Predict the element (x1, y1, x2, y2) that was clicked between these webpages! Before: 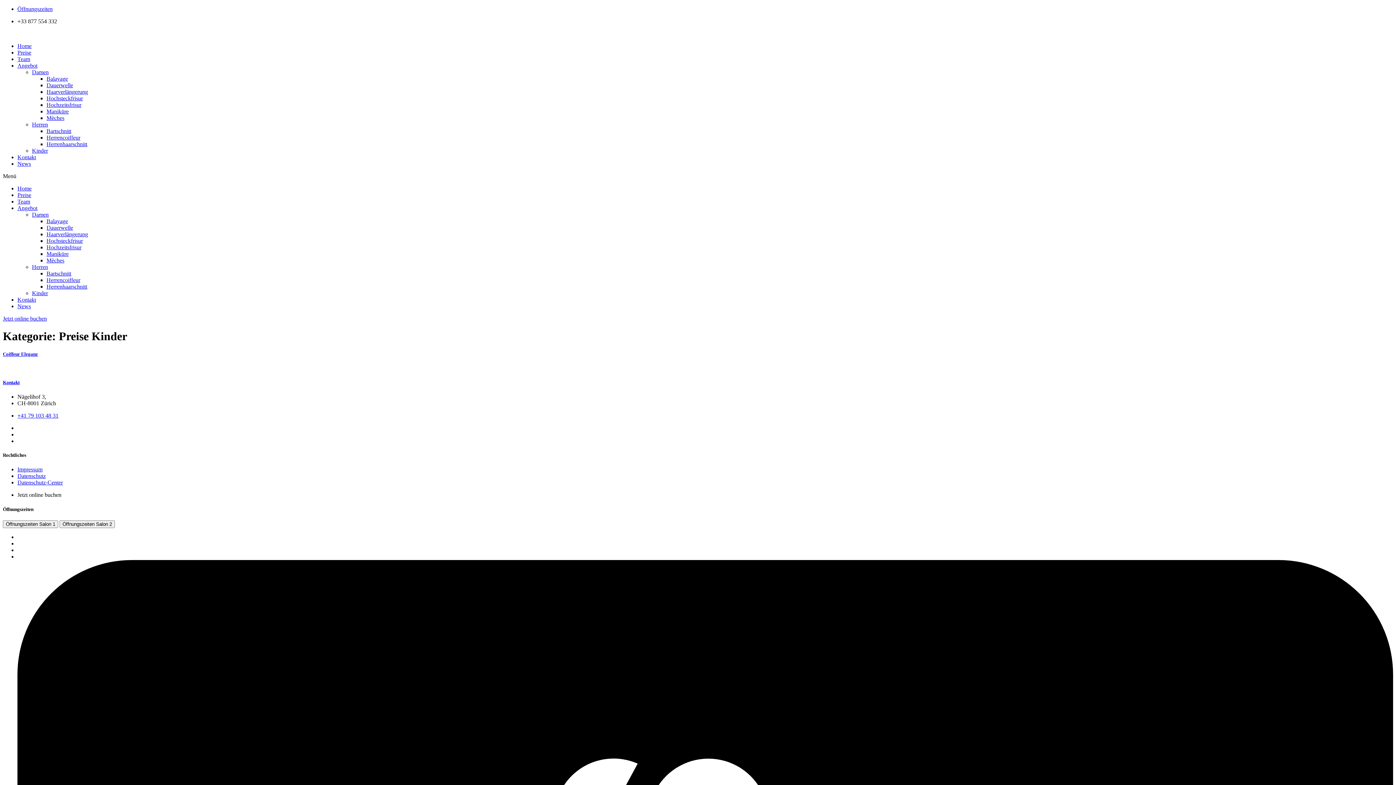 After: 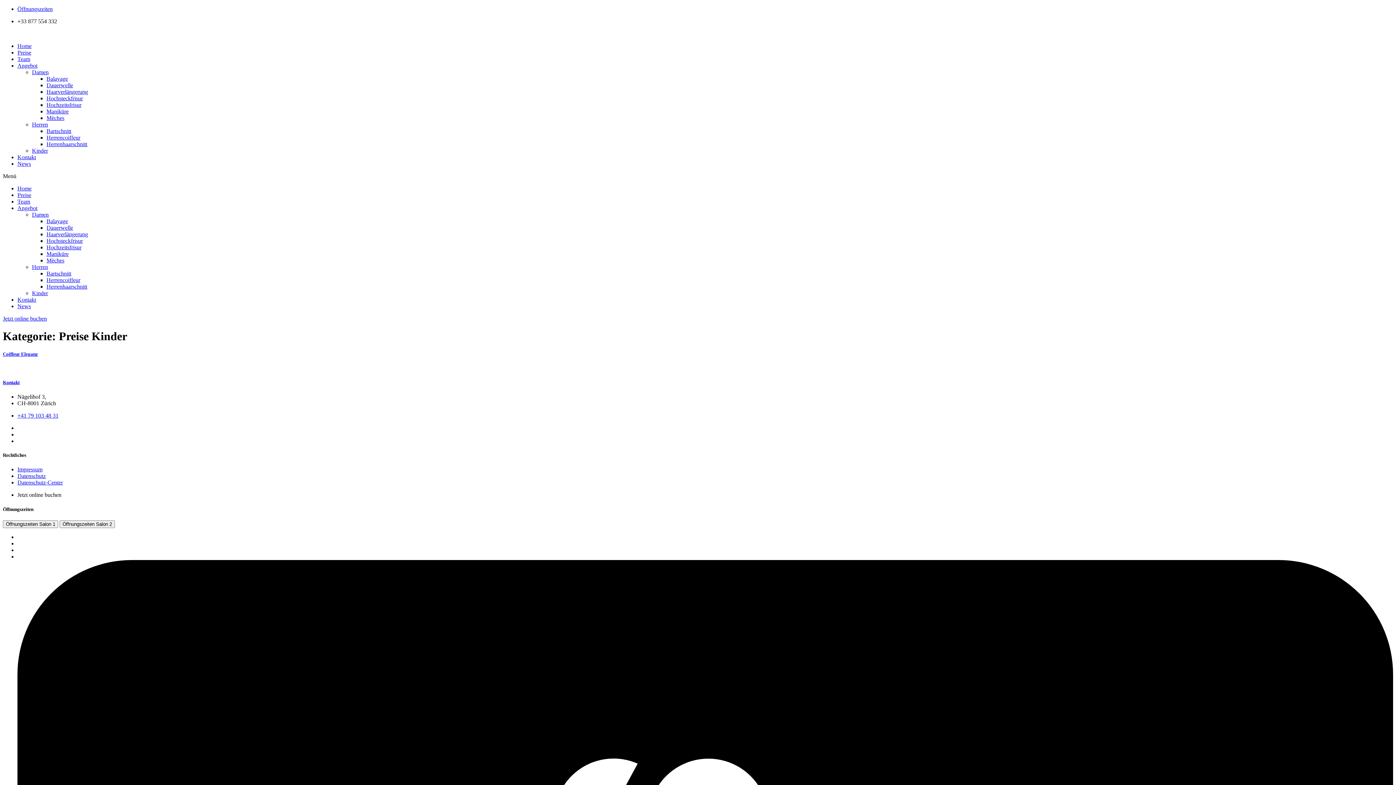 Action: bbox: (17, 412, 58, 418) label: +41 79 103 48 31